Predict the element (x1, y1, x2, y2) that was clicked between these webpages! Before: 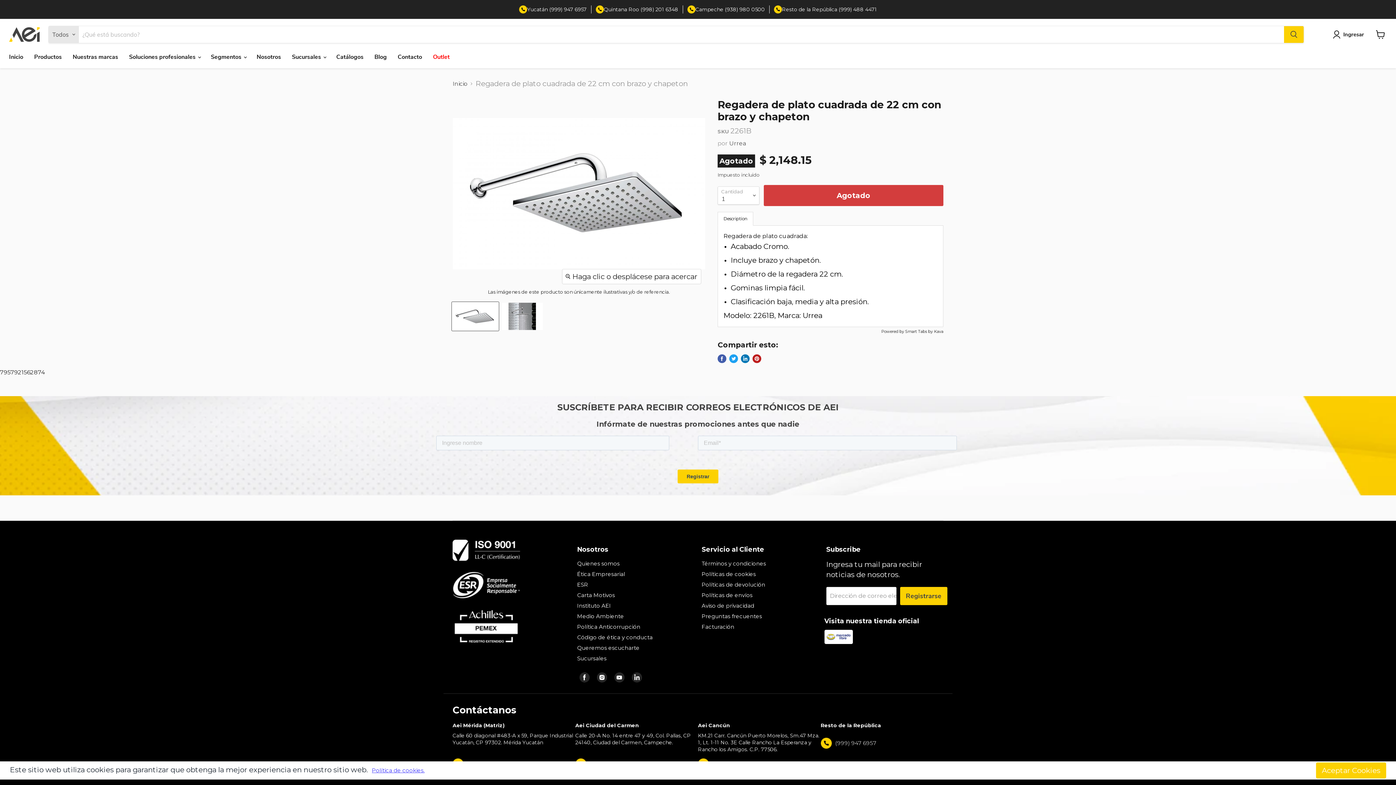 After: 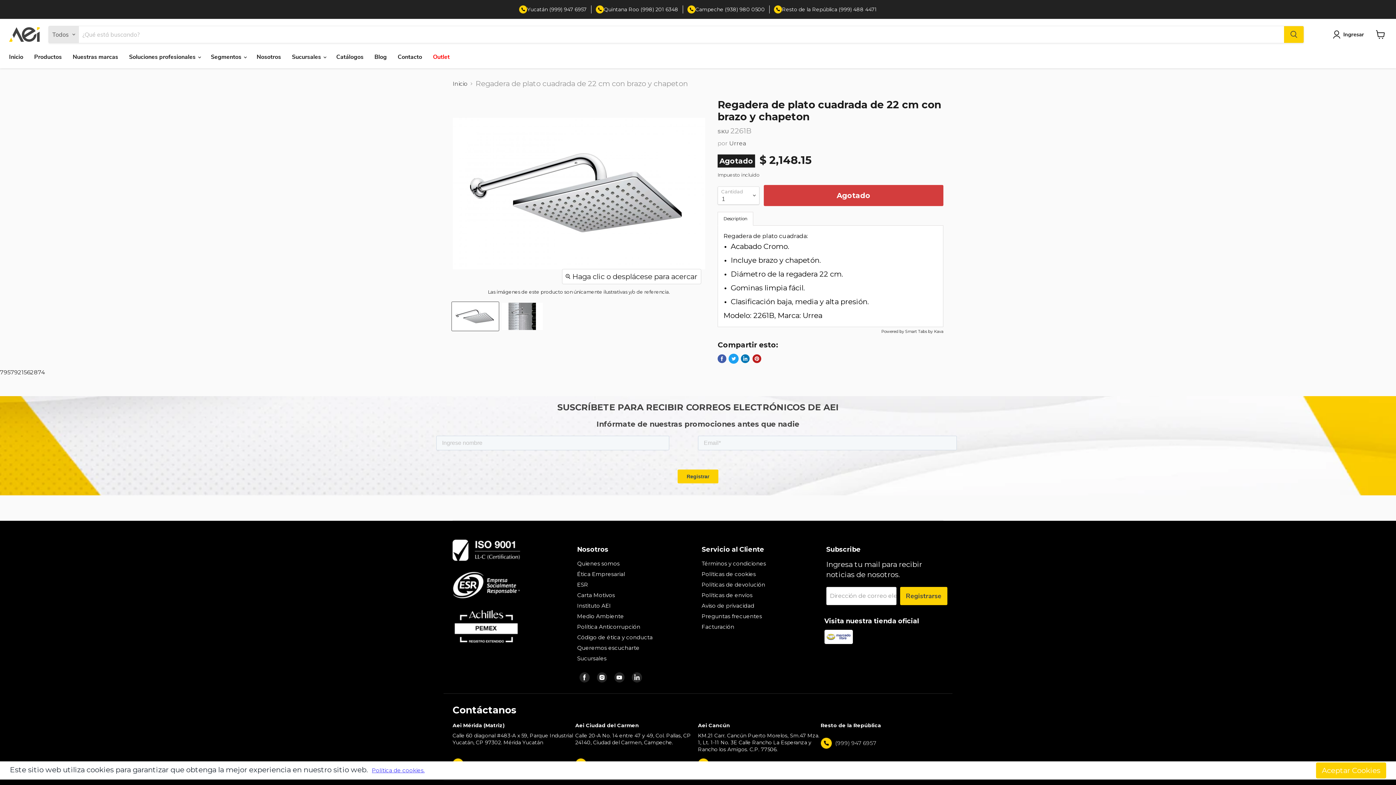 Action: bbox: (729, 354, 738, 363) label: Publicar en Twitter